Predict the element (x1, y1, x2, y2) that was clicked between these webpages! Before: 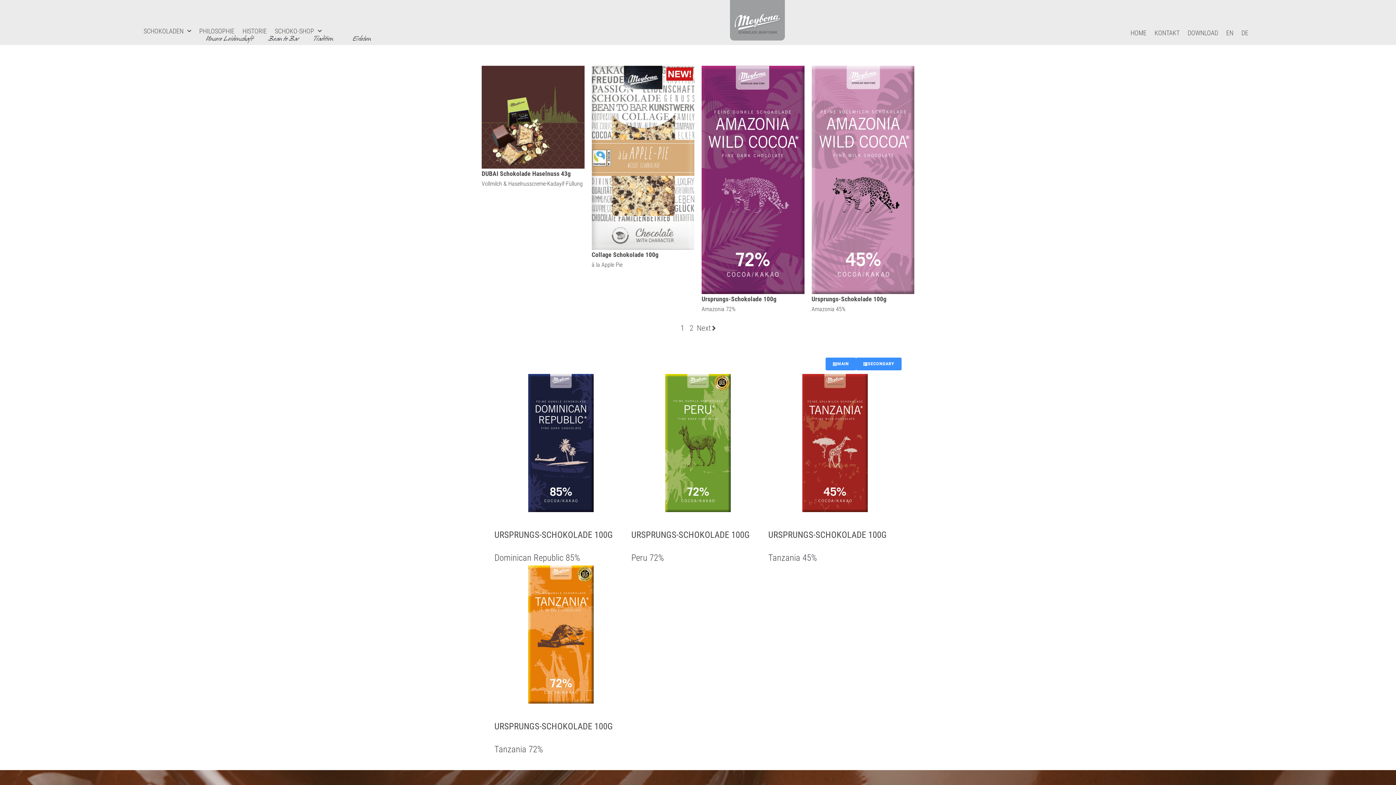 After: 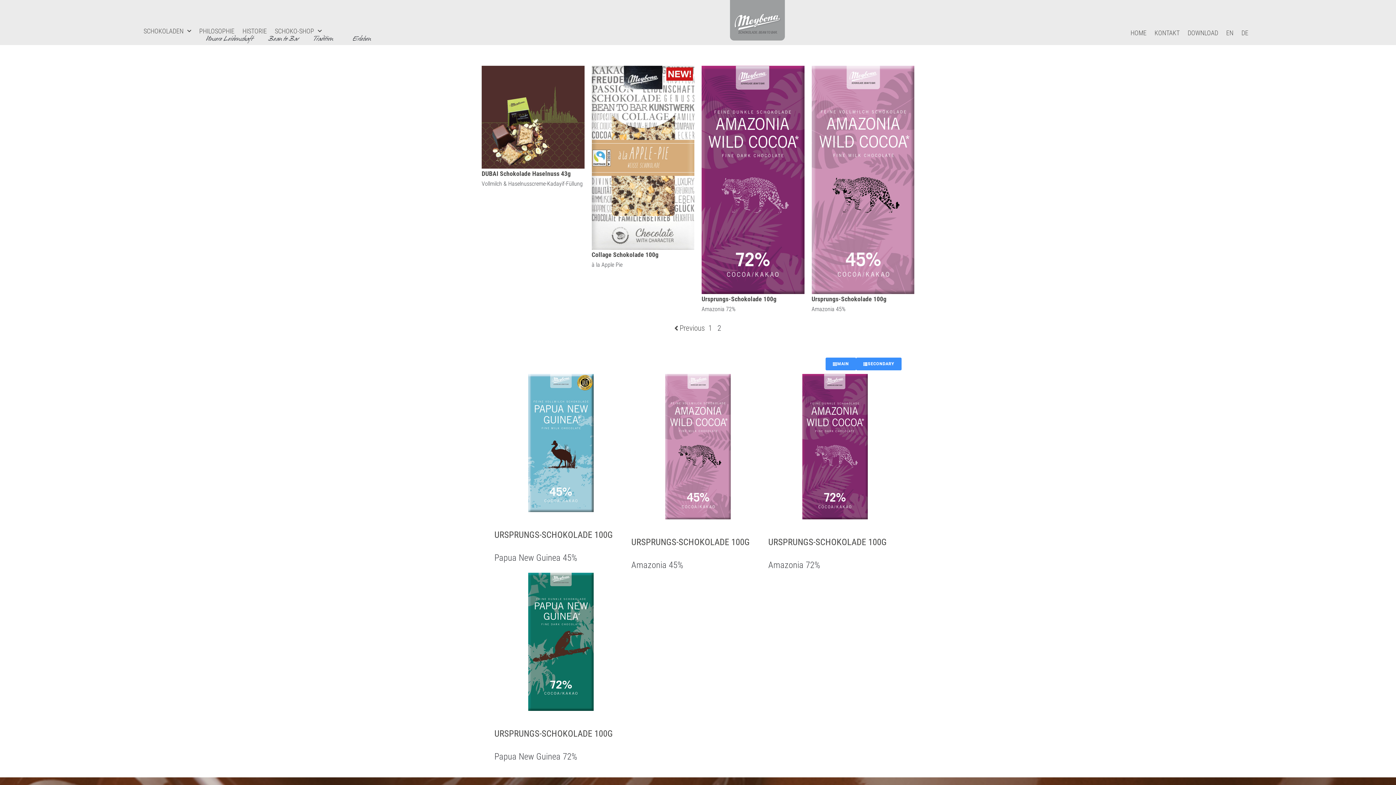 Action: label: 2 bbox: (688, 324, 695, 332)